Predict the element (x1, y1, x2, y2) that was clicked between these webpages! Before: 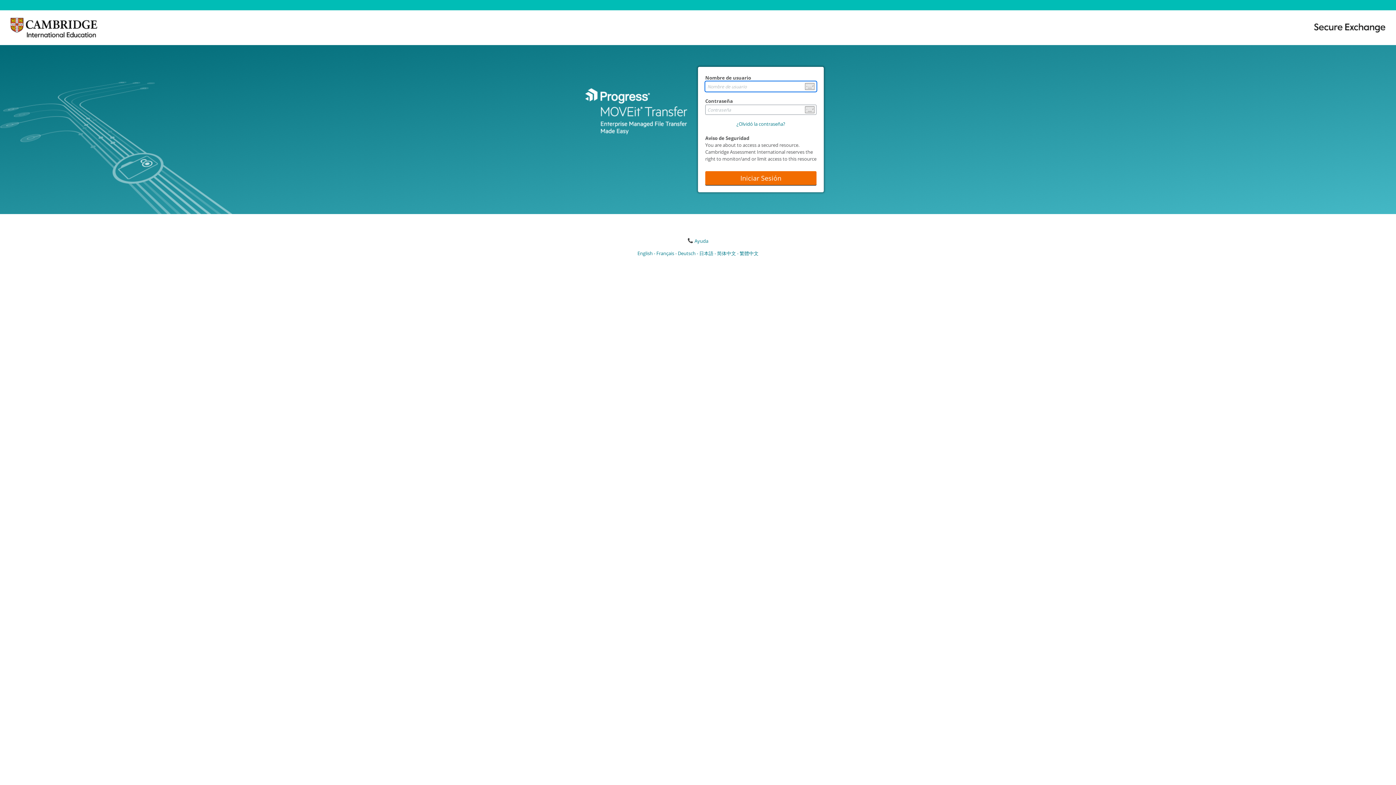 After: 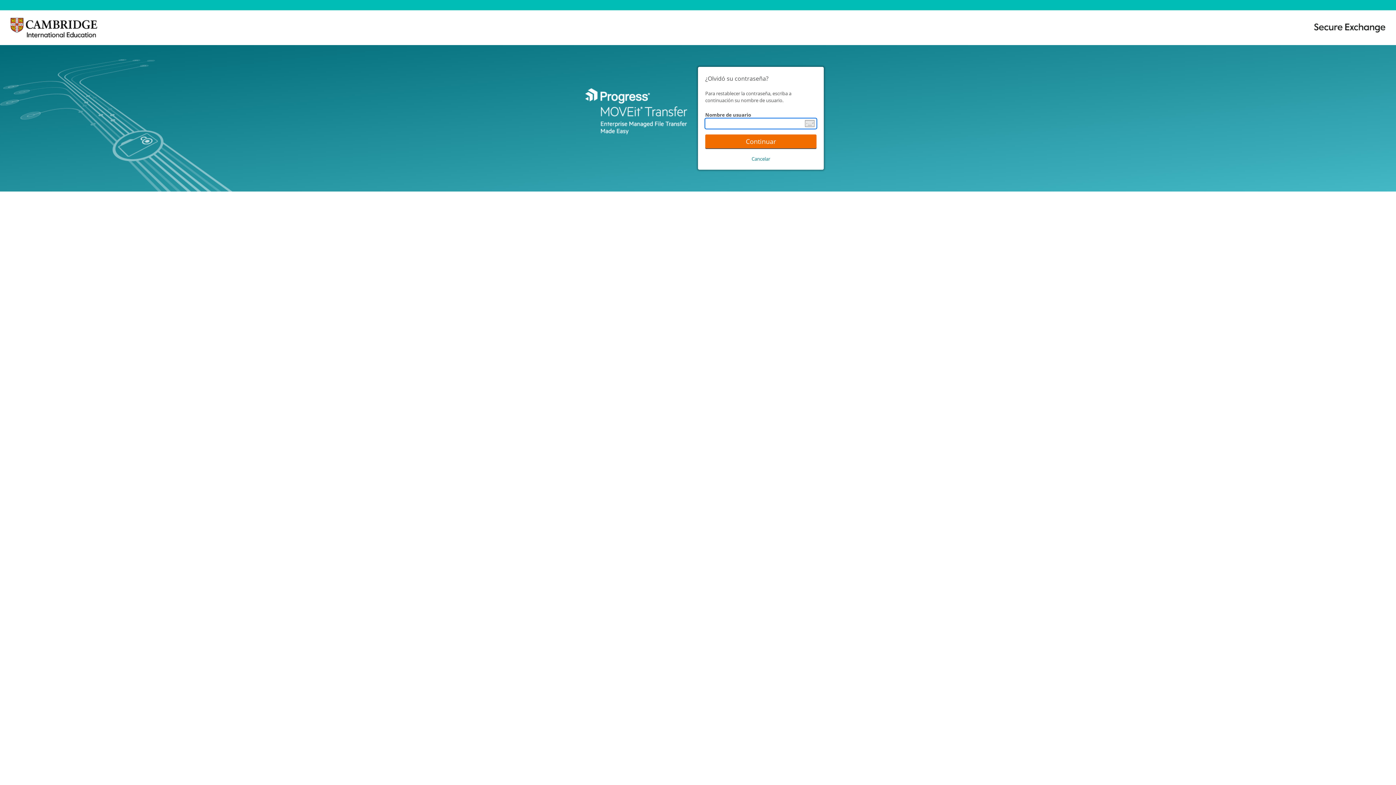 Action: bbox: (736, 120, 785, 127) label: ¿Olvidó la contraseña?